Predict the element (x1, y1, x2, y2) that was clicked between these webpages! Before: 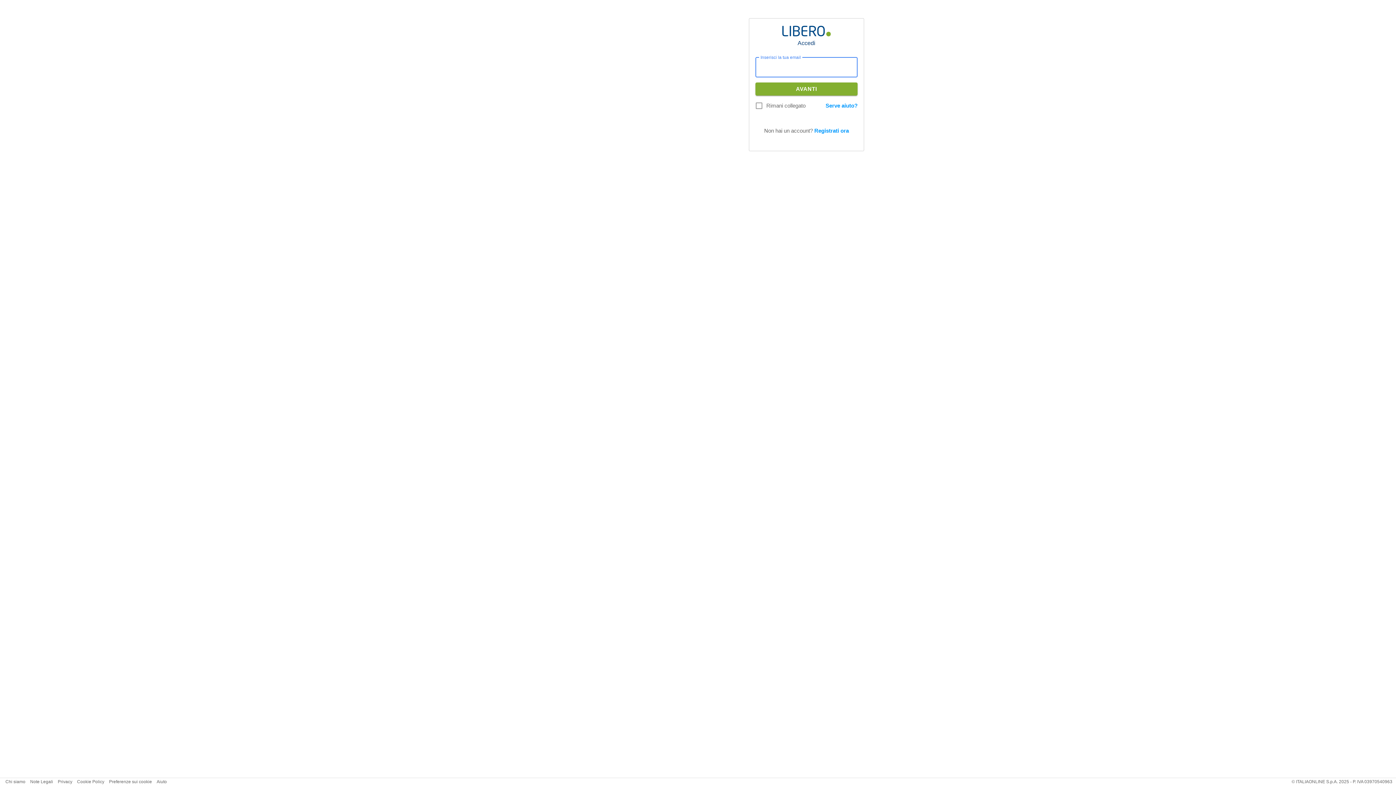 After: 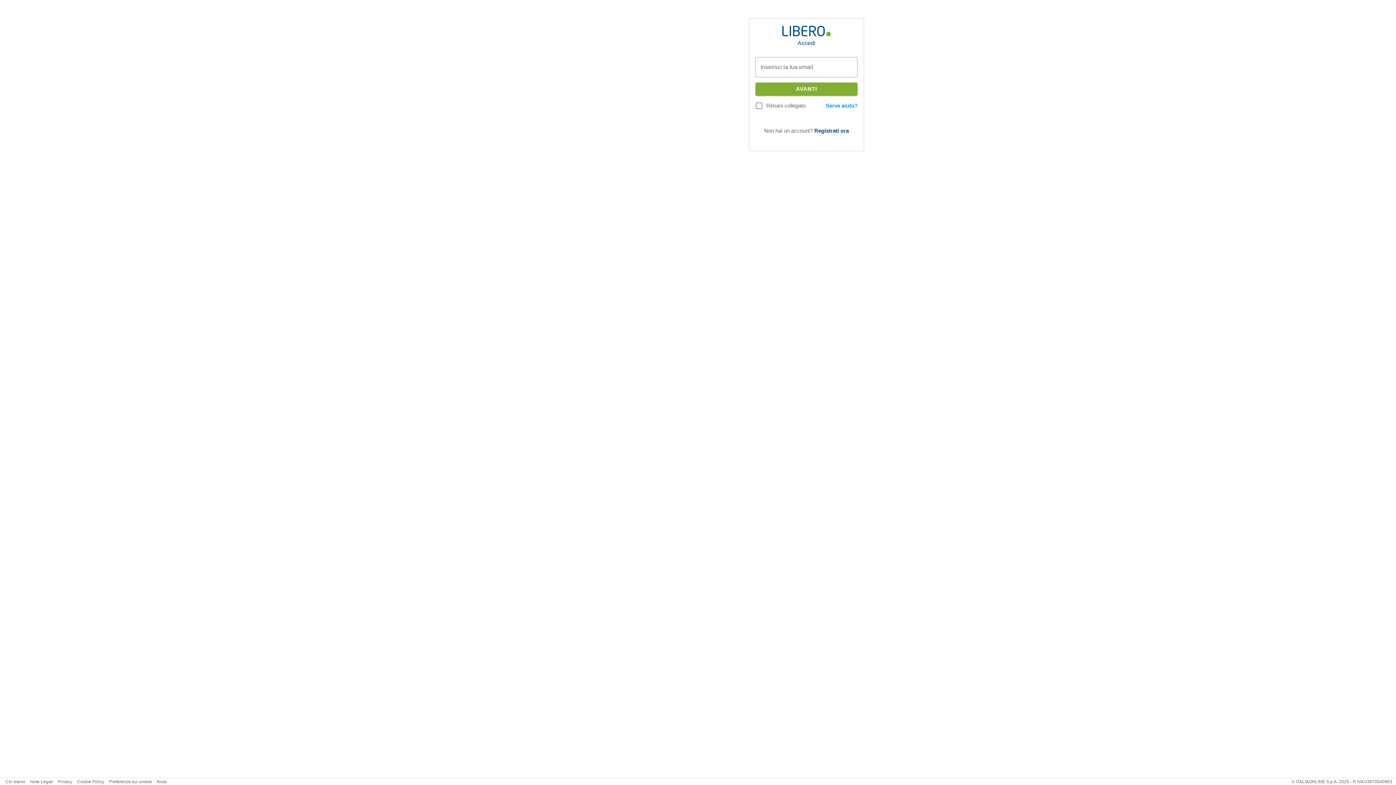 Action: label: Registrati ora bbox: (814, 127, 849, 133)